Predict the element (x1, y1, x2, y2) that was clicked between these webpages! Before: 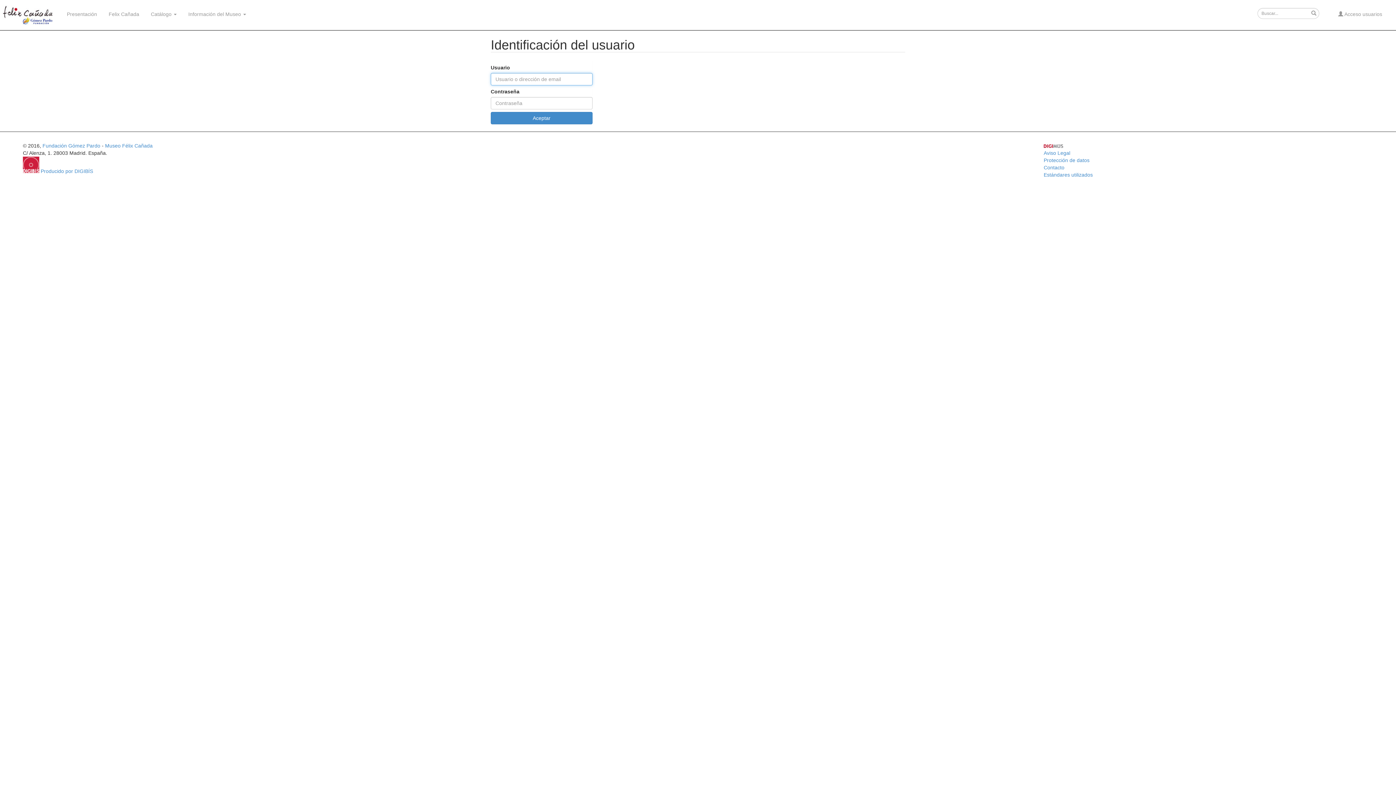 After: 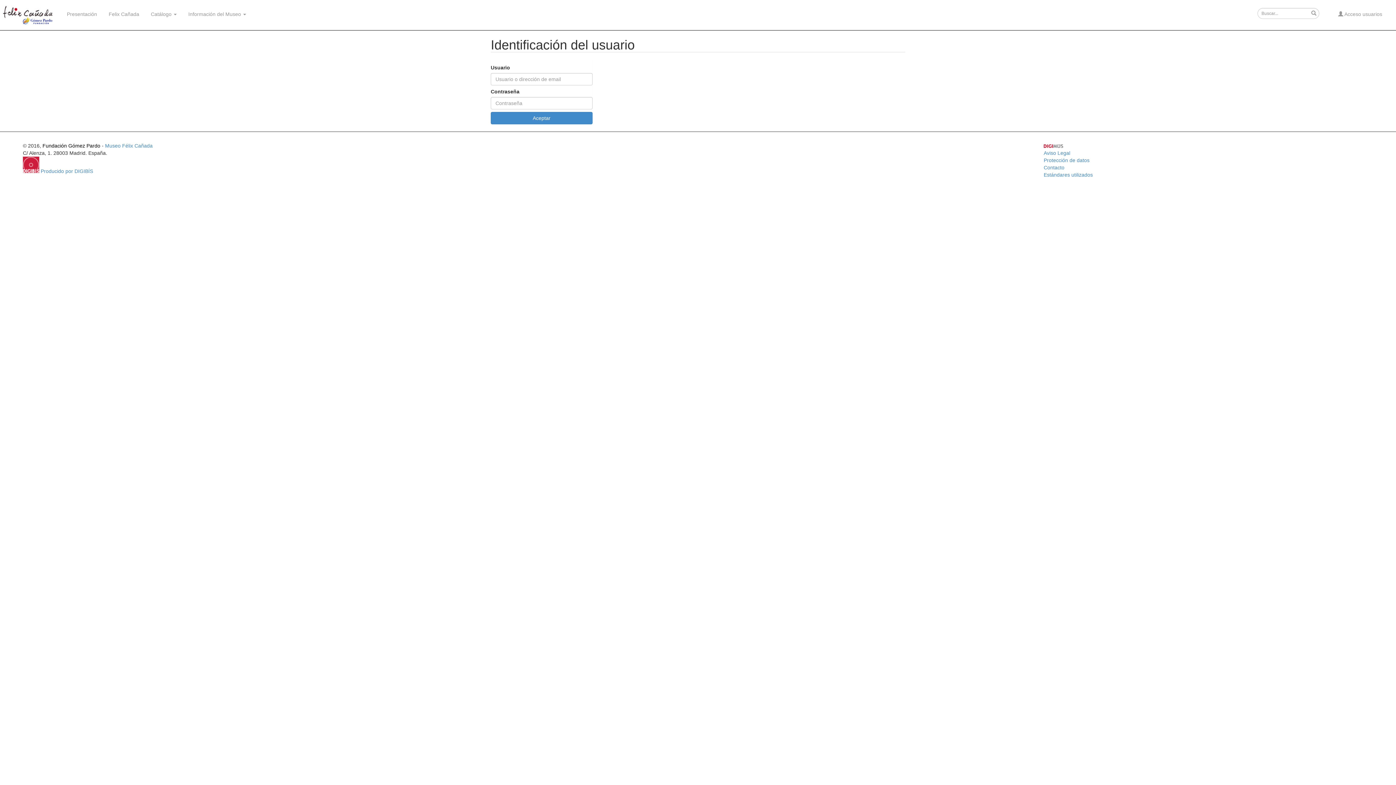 Action: label: Fundación Gómez Pardo bbox: (42, 142, 100, 148)